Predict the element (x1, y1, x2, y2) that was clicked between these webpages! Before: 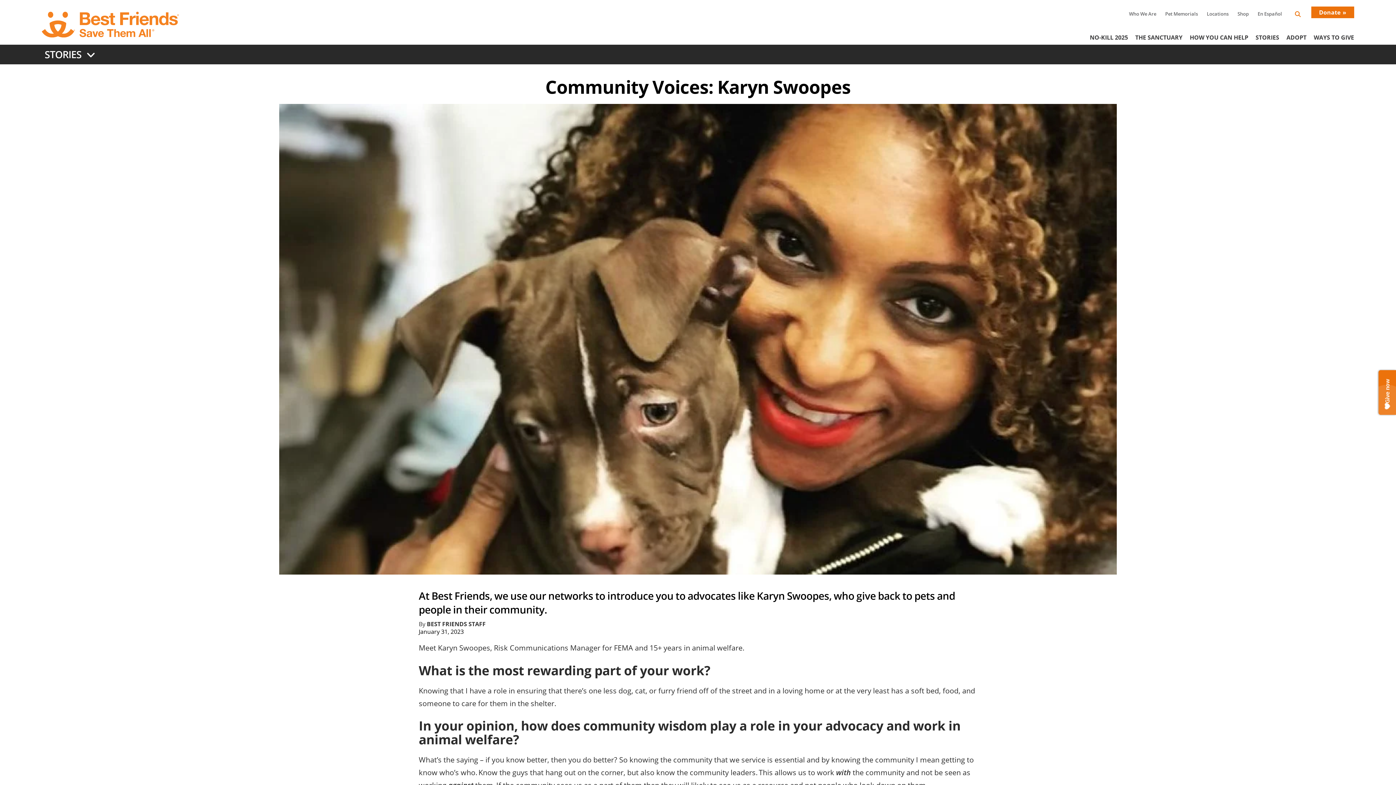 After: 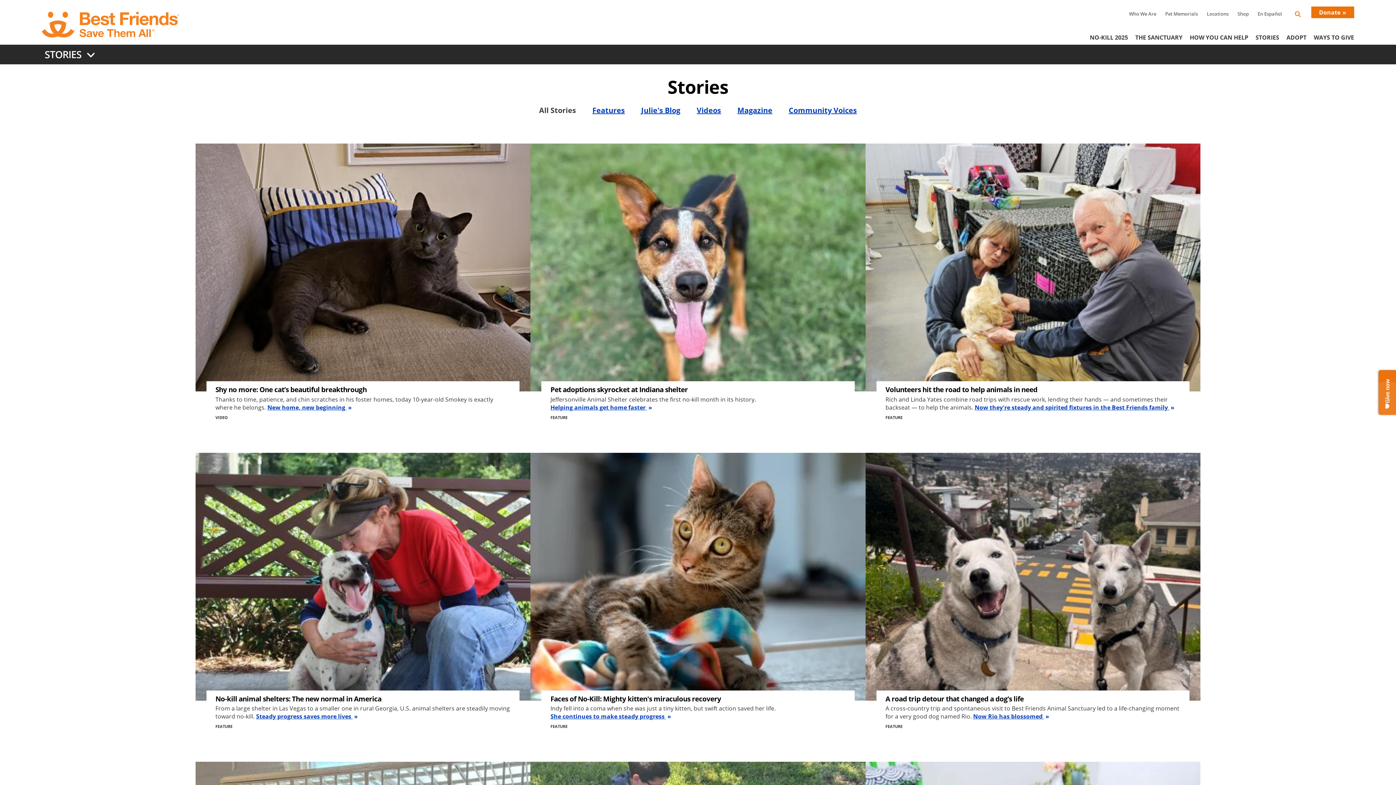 Action: bbox: (1253, 24, 1282, 44) label: STORIES